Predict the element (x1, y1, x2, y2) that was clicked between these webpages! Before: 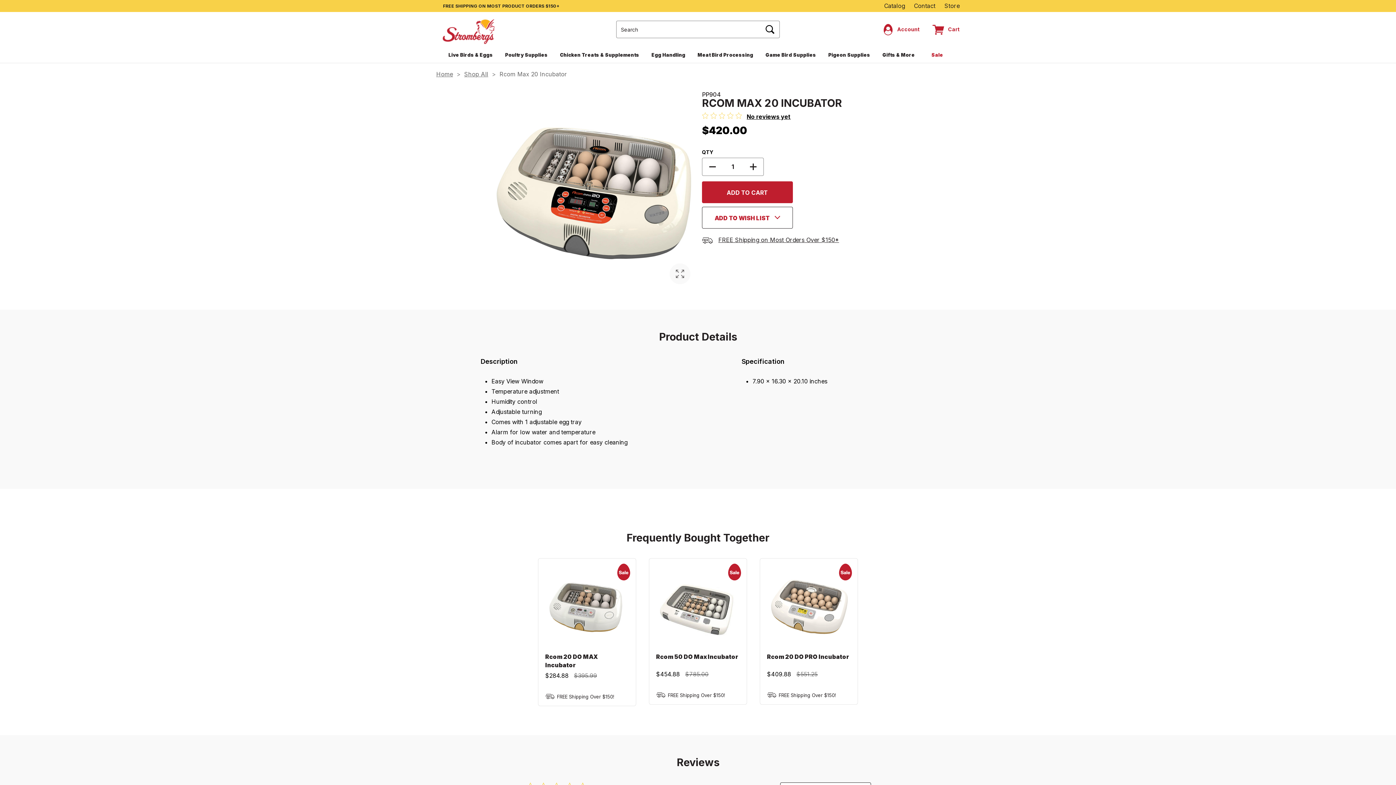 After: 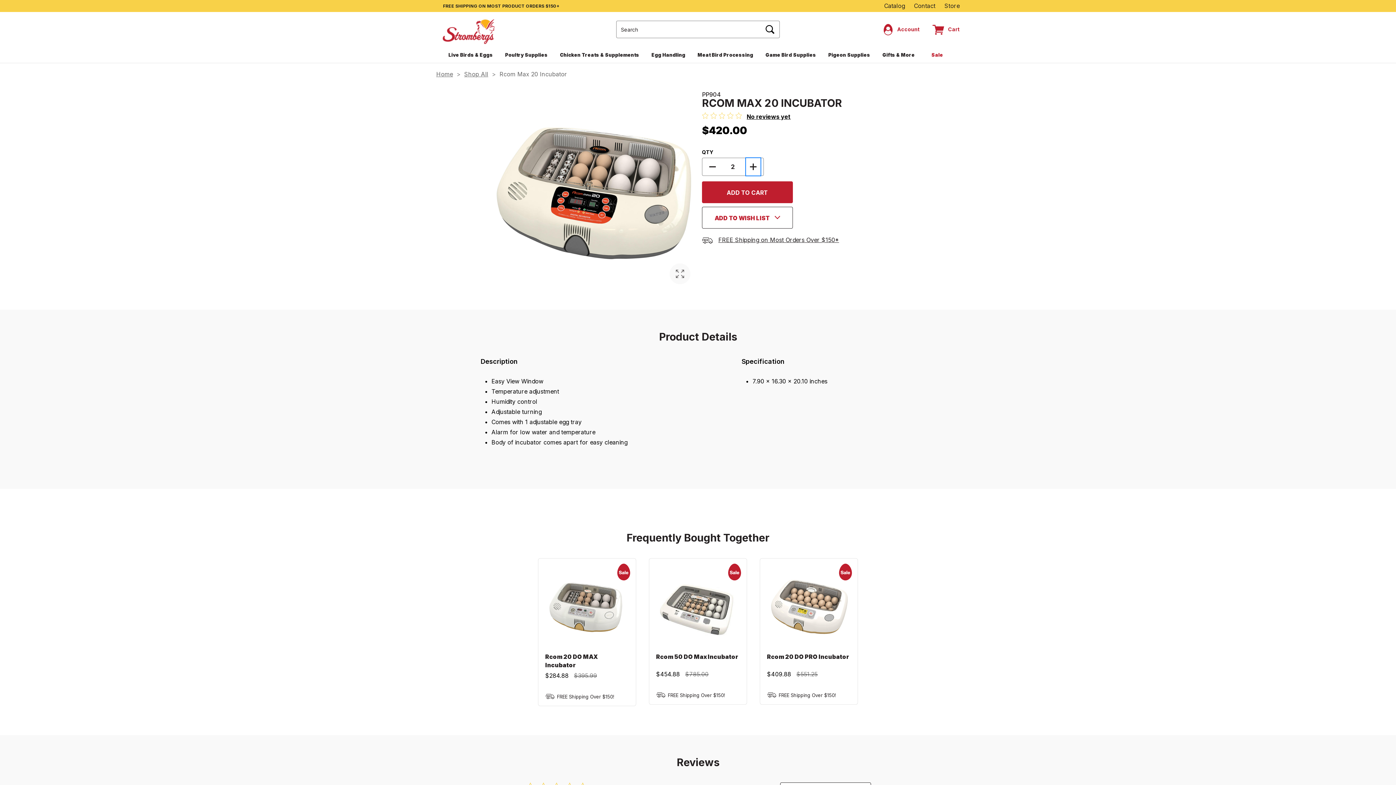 Action: label: INCREASE QUANTITY OF RCOM MAX 20 INCUBATOR bbox: (746, 158, 760, 175)